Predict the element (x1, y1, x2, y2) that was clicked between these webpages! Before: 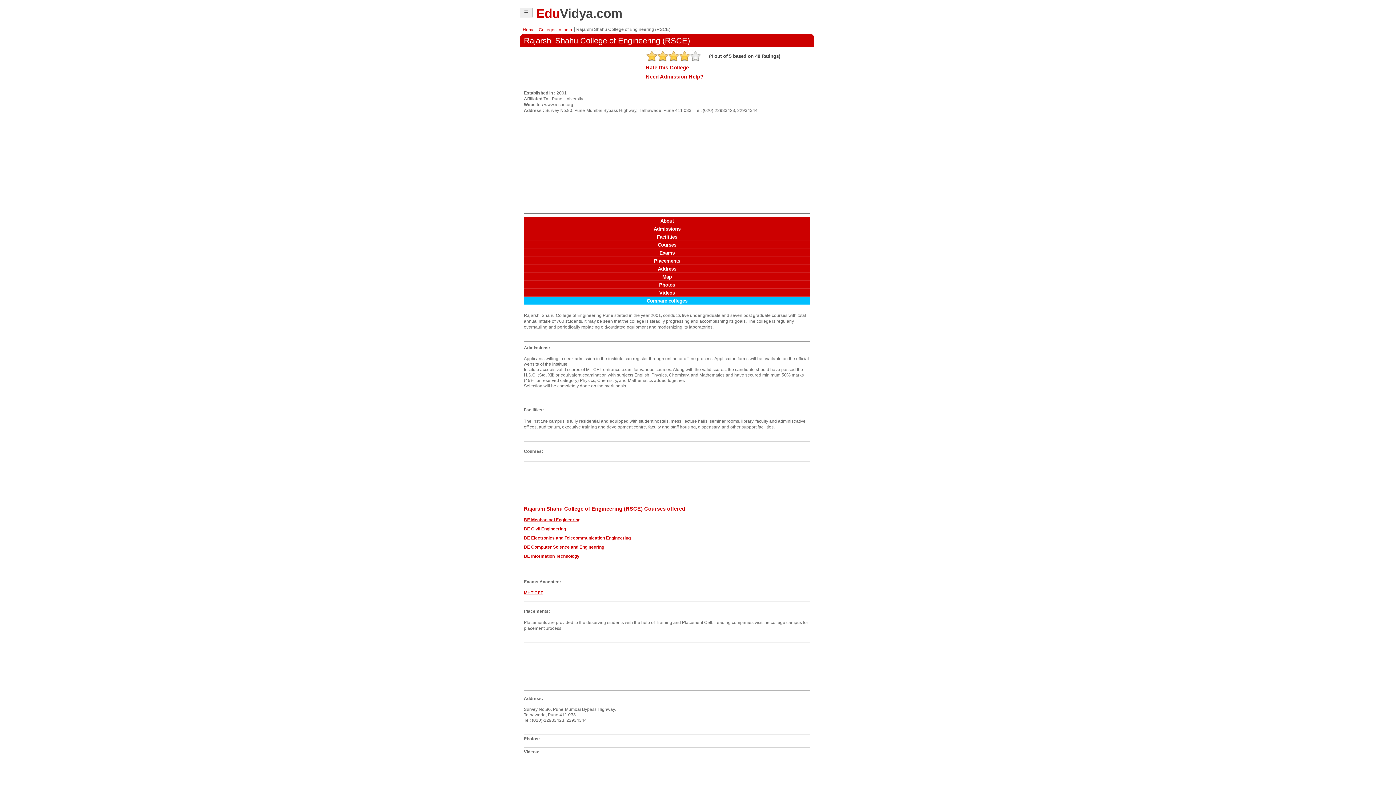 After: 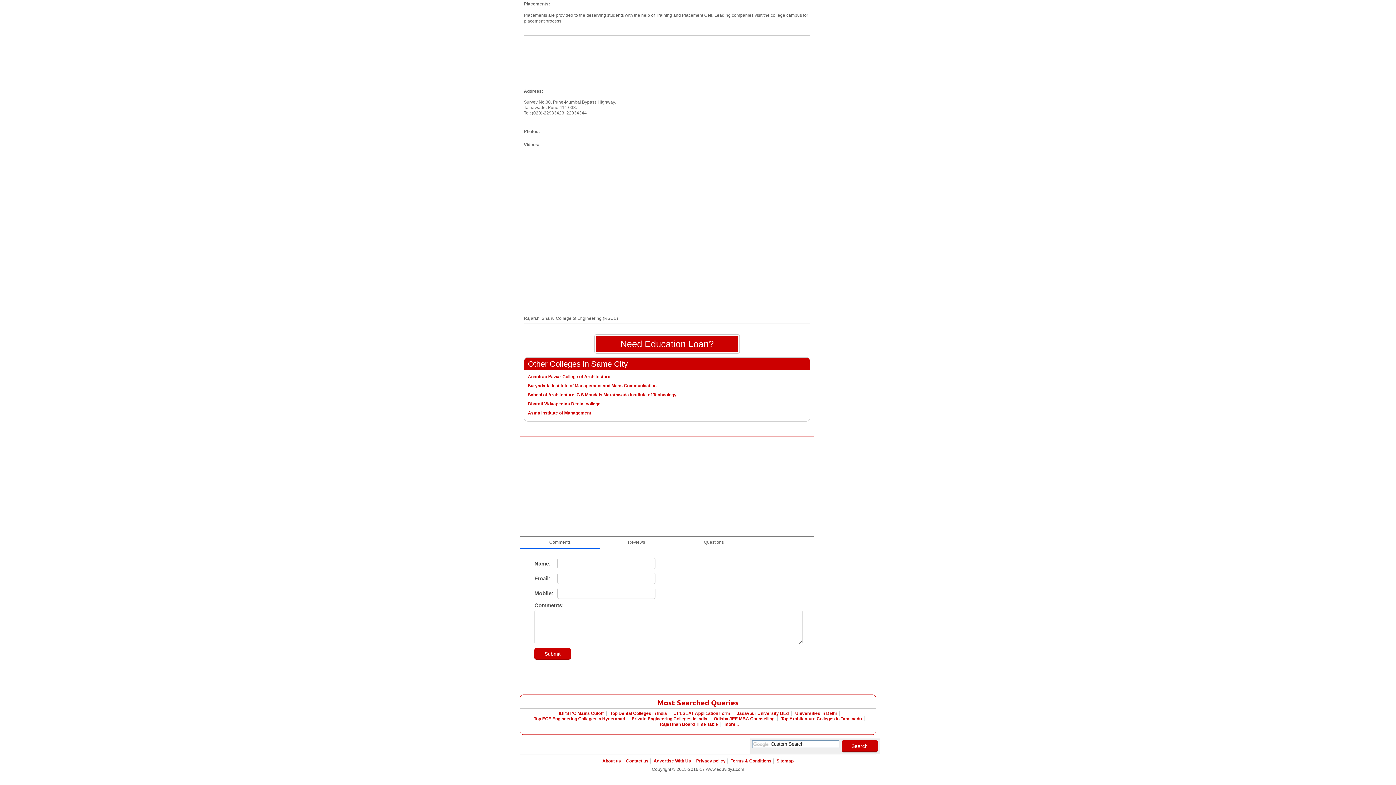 Action: bbox: (524, 281, 810, 288) label: Photos